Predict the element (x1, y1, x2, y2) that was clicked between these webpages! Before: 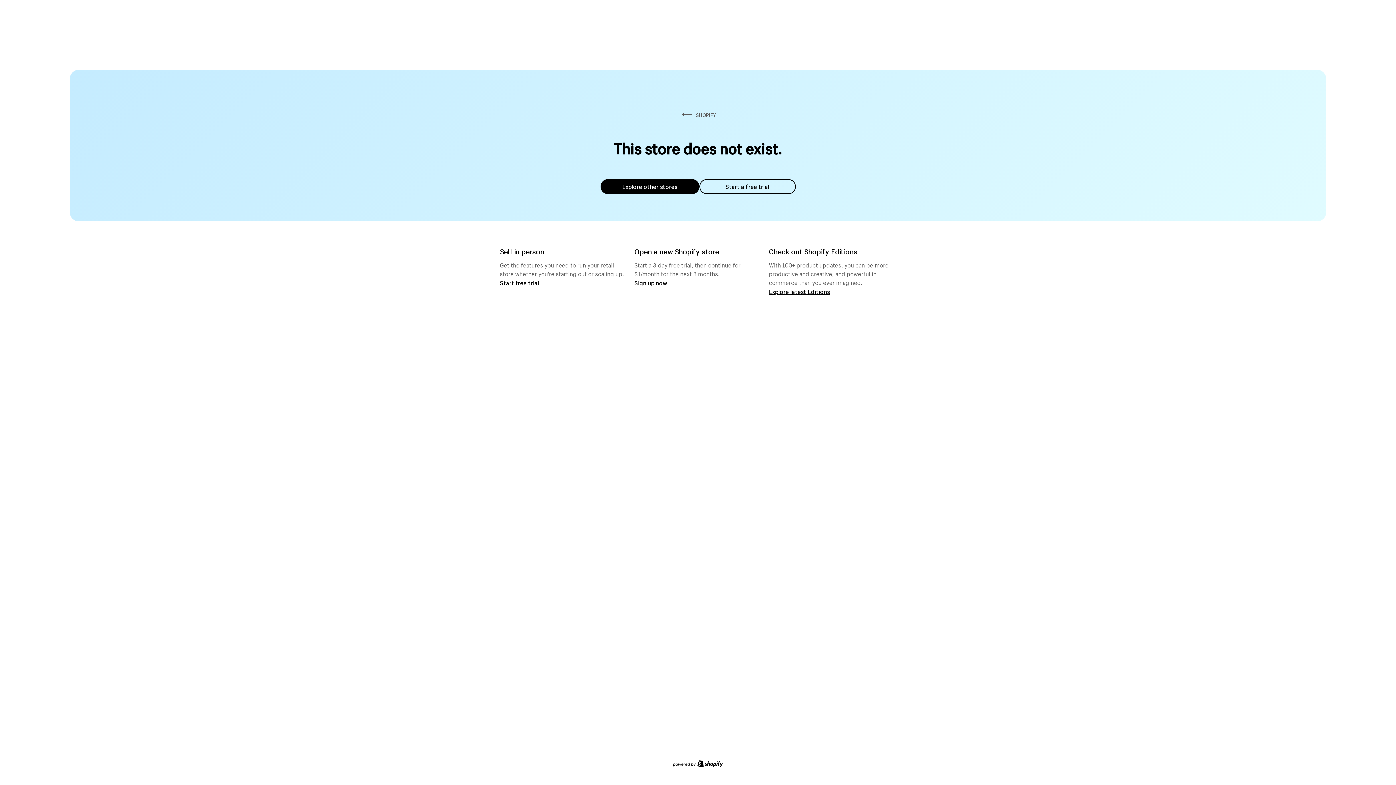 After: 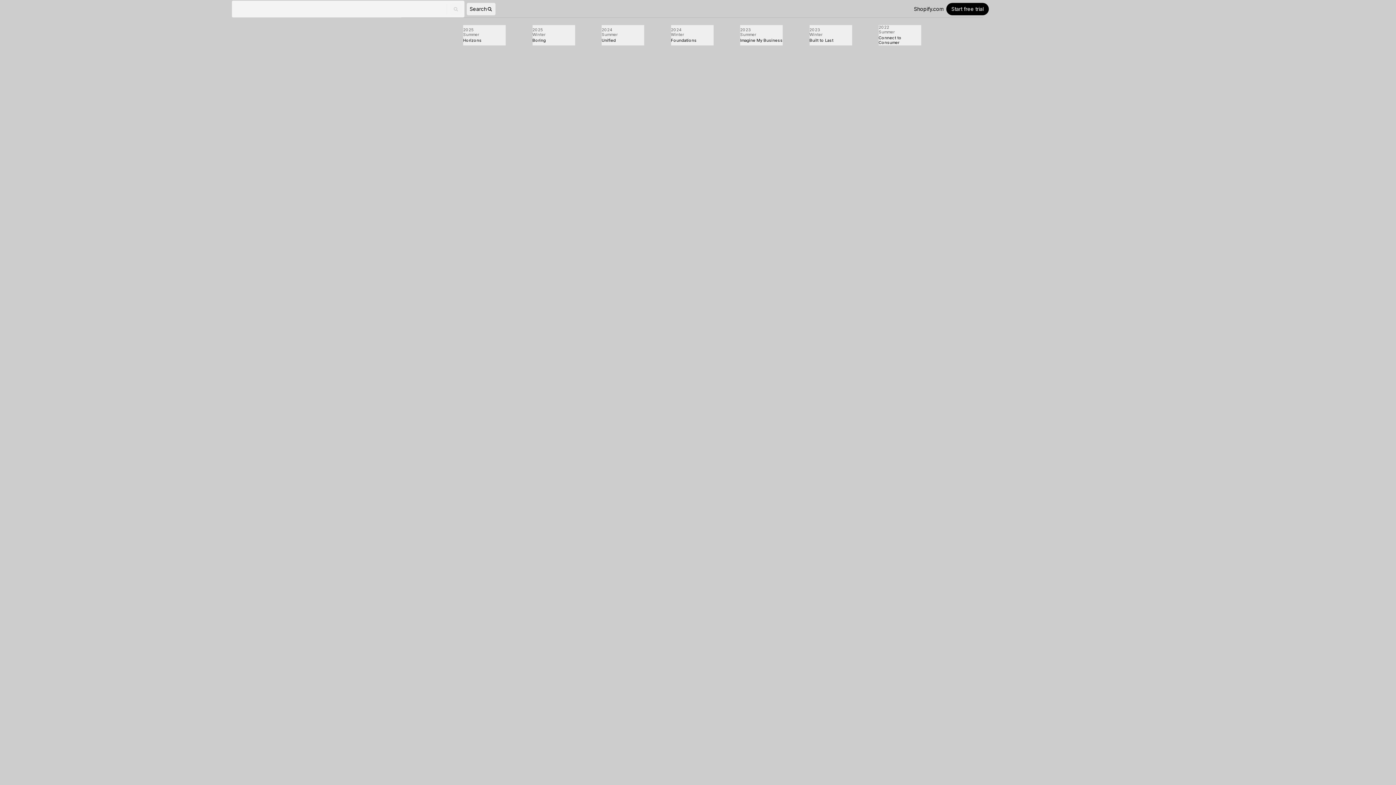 Action: bbox: (769, 287, 830, 295) label: Explore latest Editions